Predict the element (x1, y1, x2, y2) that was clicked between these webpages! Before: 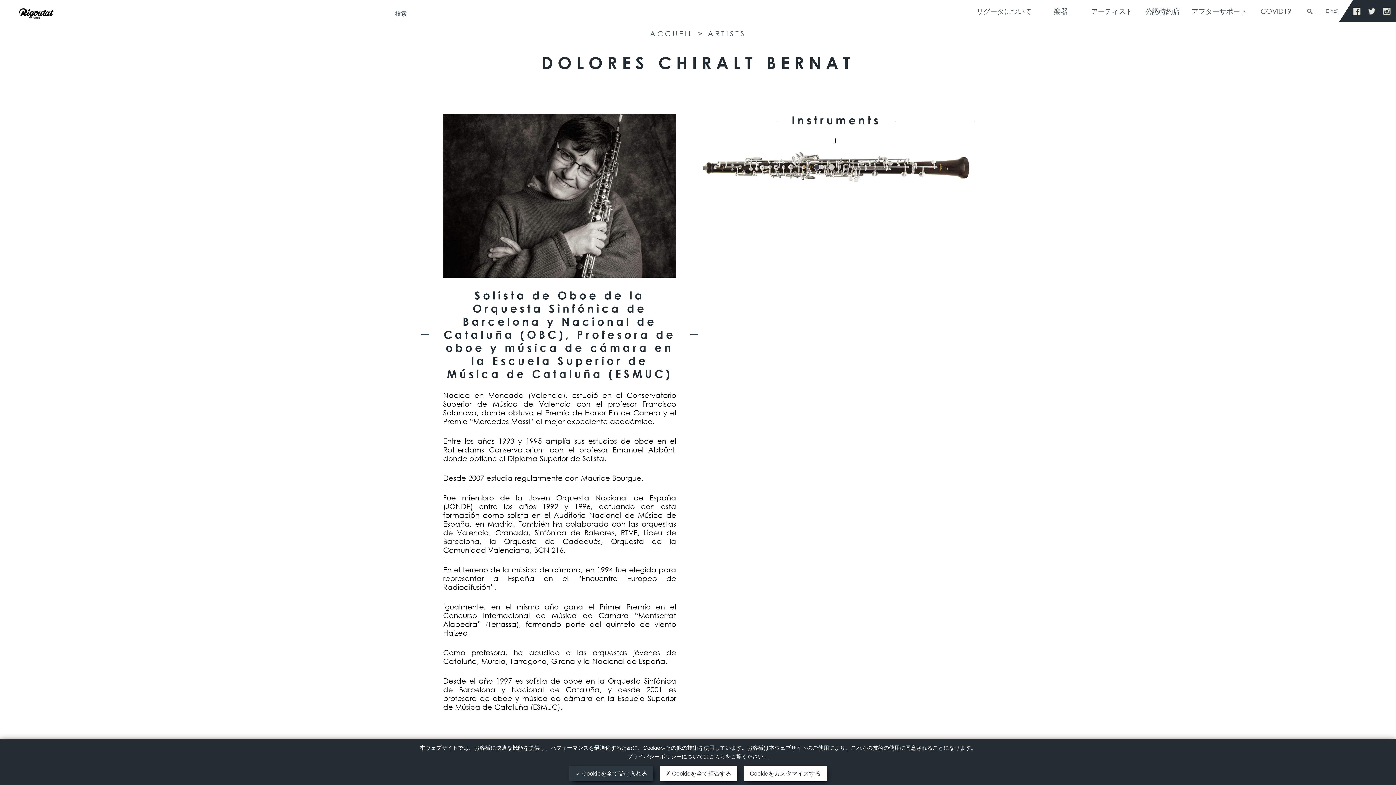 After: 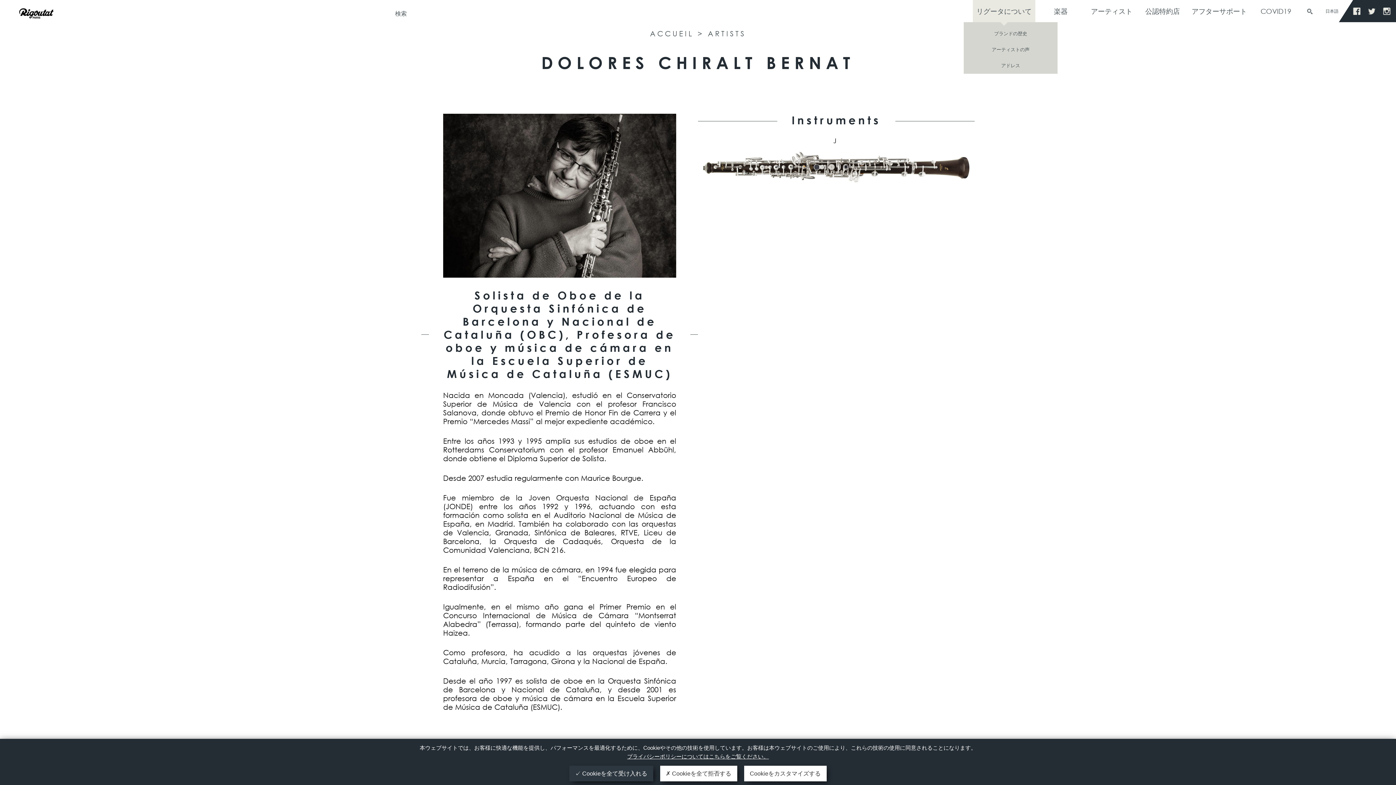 Action: label: リグータについて bbox: (973, 0, 1035, 22)